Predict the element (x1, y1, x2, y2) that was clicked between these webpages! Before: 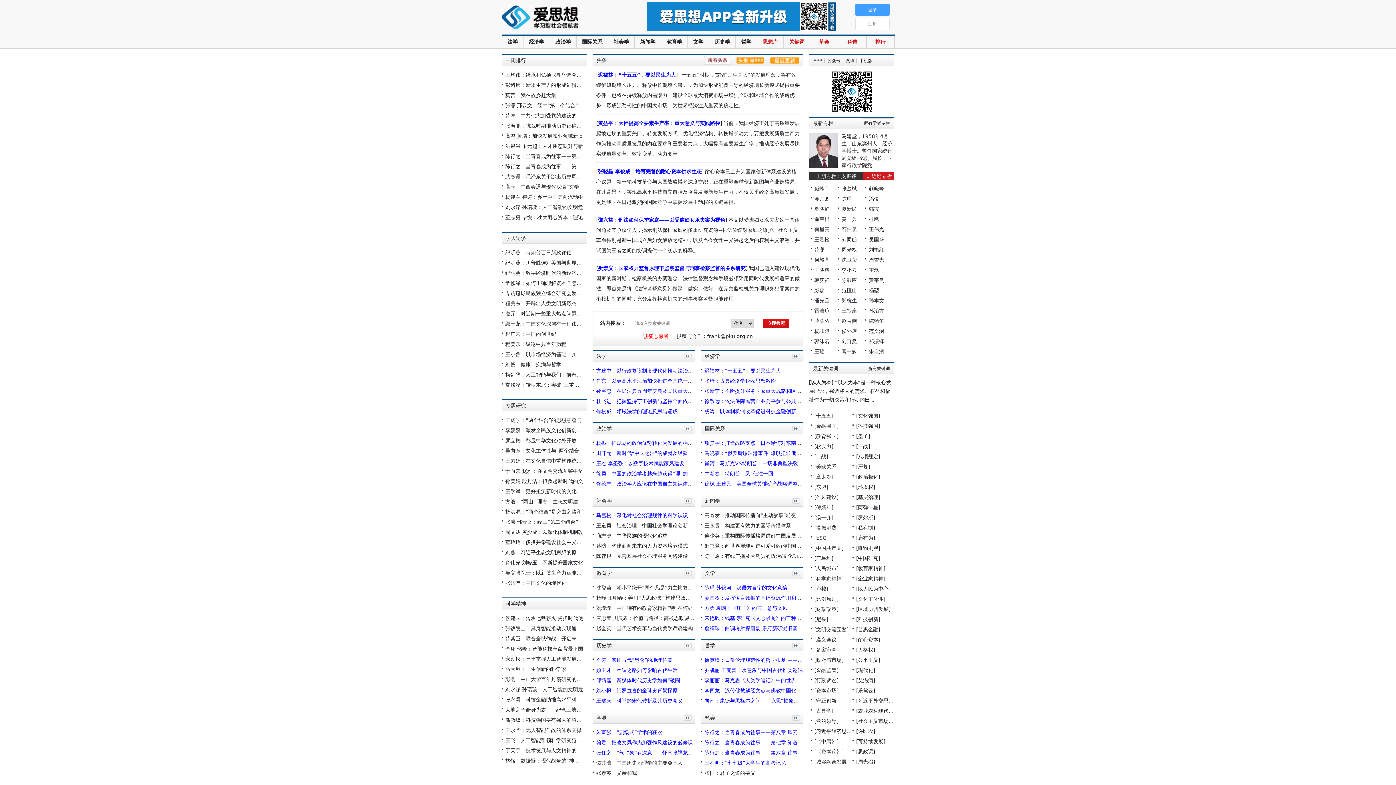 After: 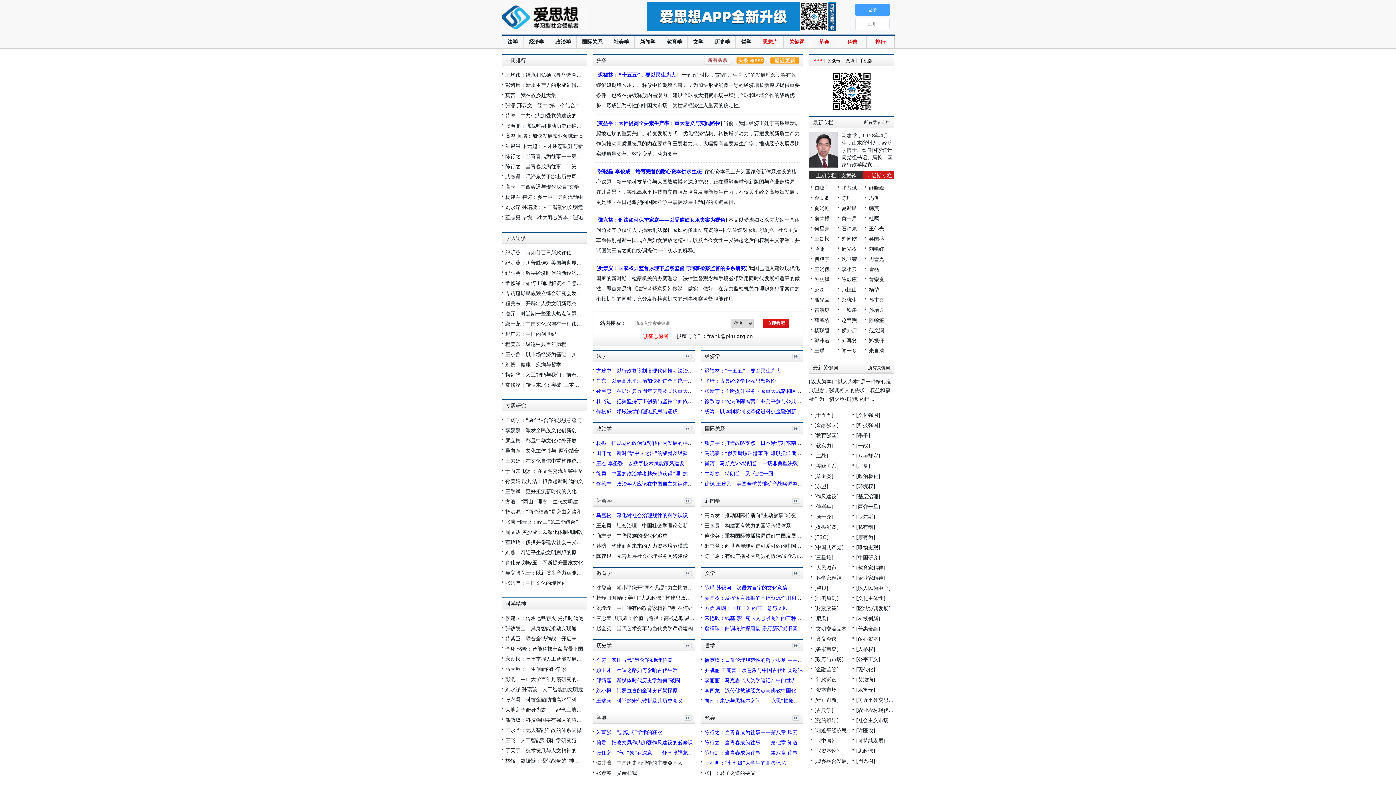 Action: label: APP  bbox: (813, 58, 824, 63)